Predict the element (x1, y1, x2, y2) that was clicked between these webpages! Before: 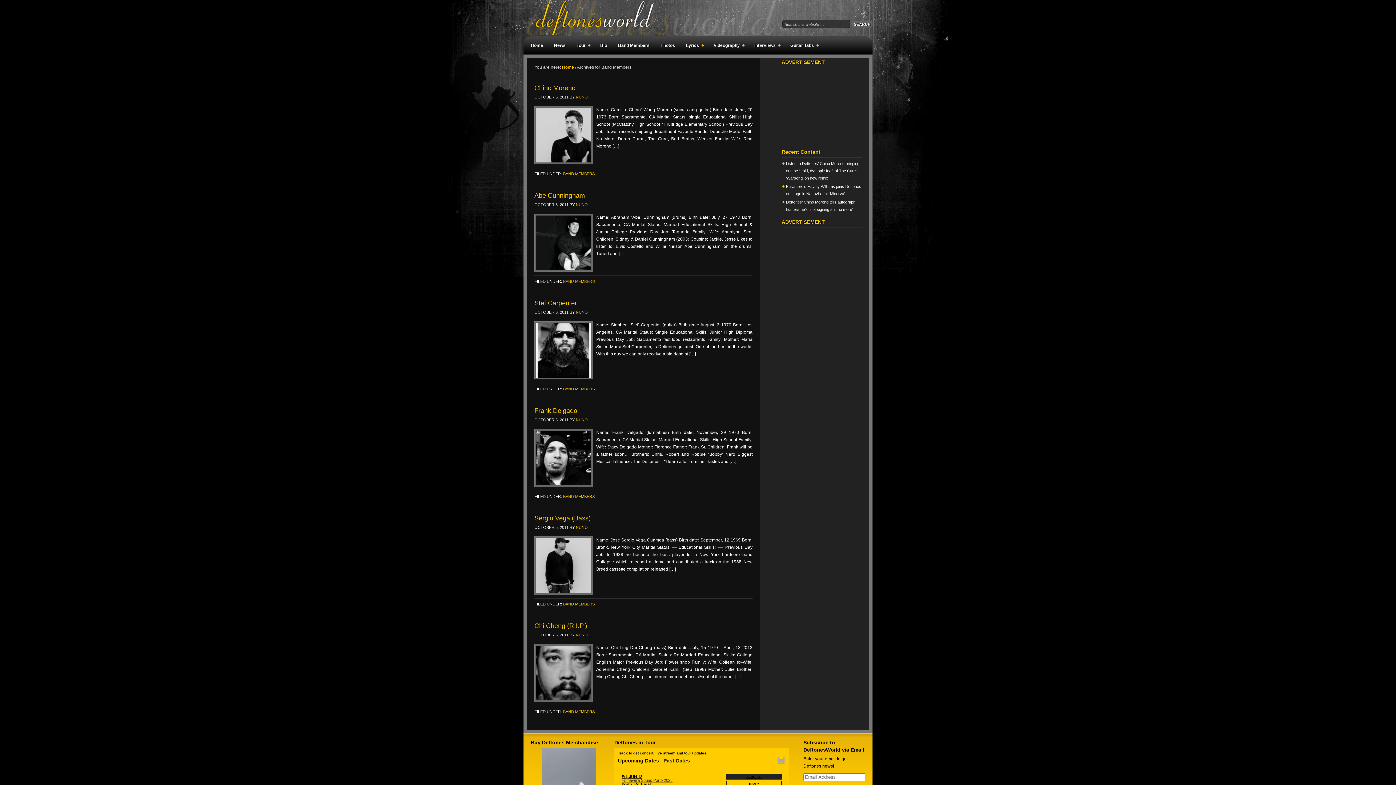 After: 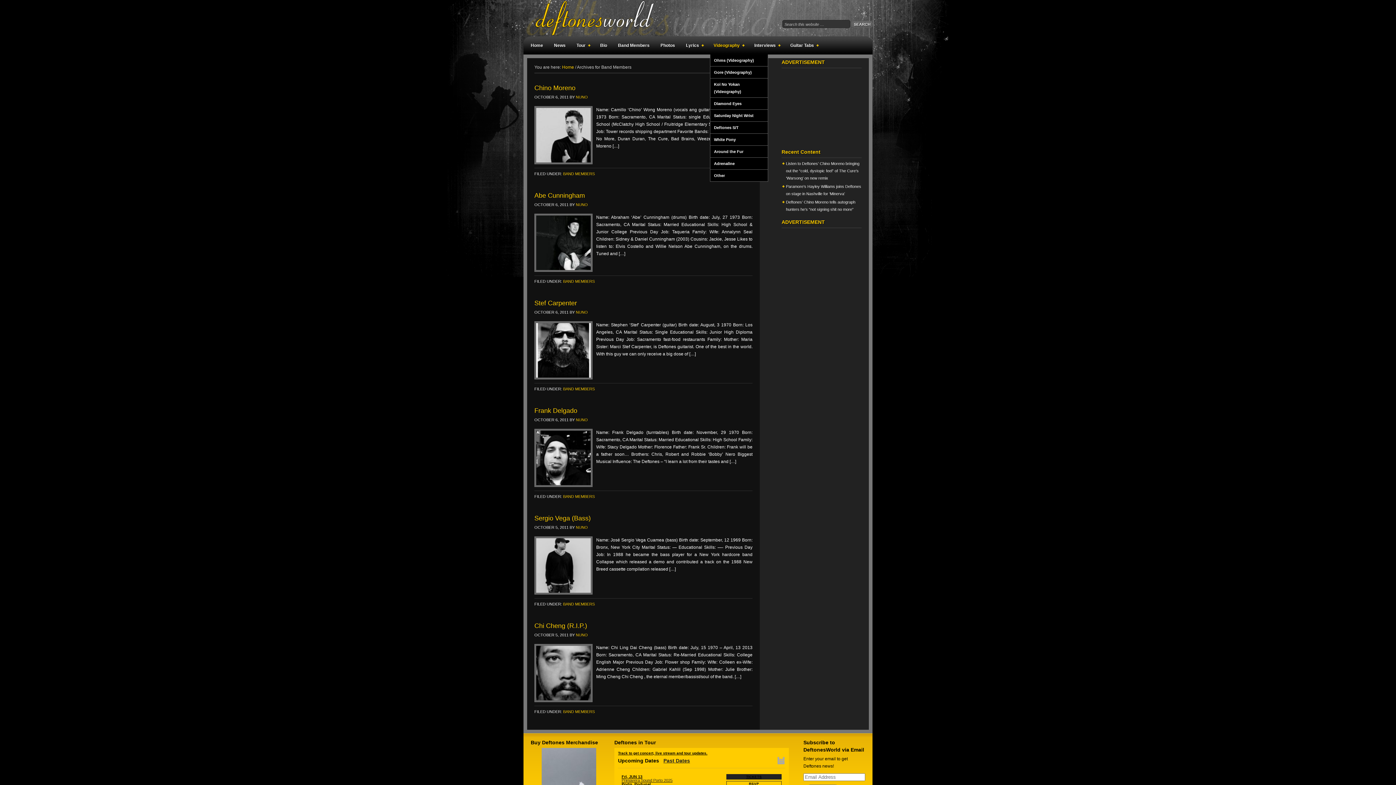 Action: label: Videography
» bbox: (710, 36, 747, 54)